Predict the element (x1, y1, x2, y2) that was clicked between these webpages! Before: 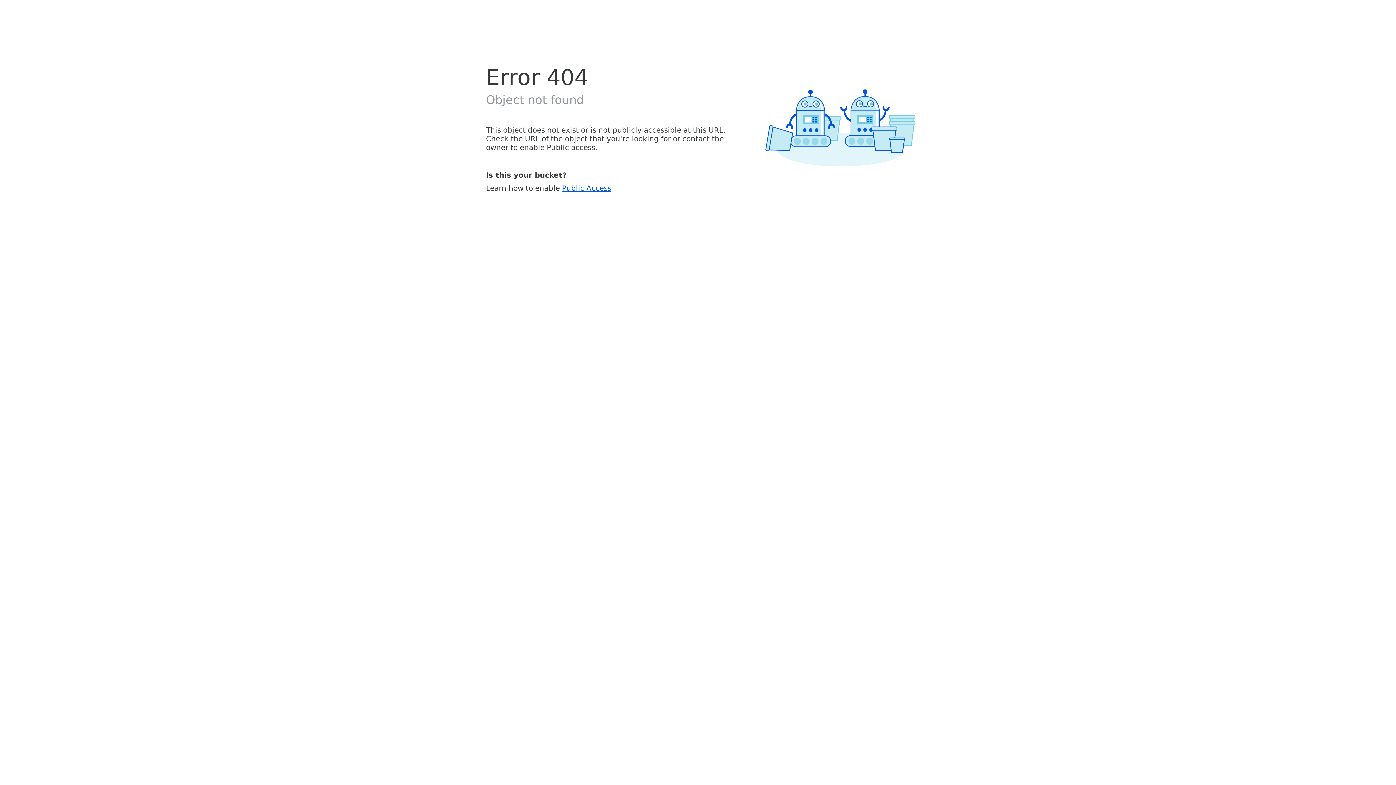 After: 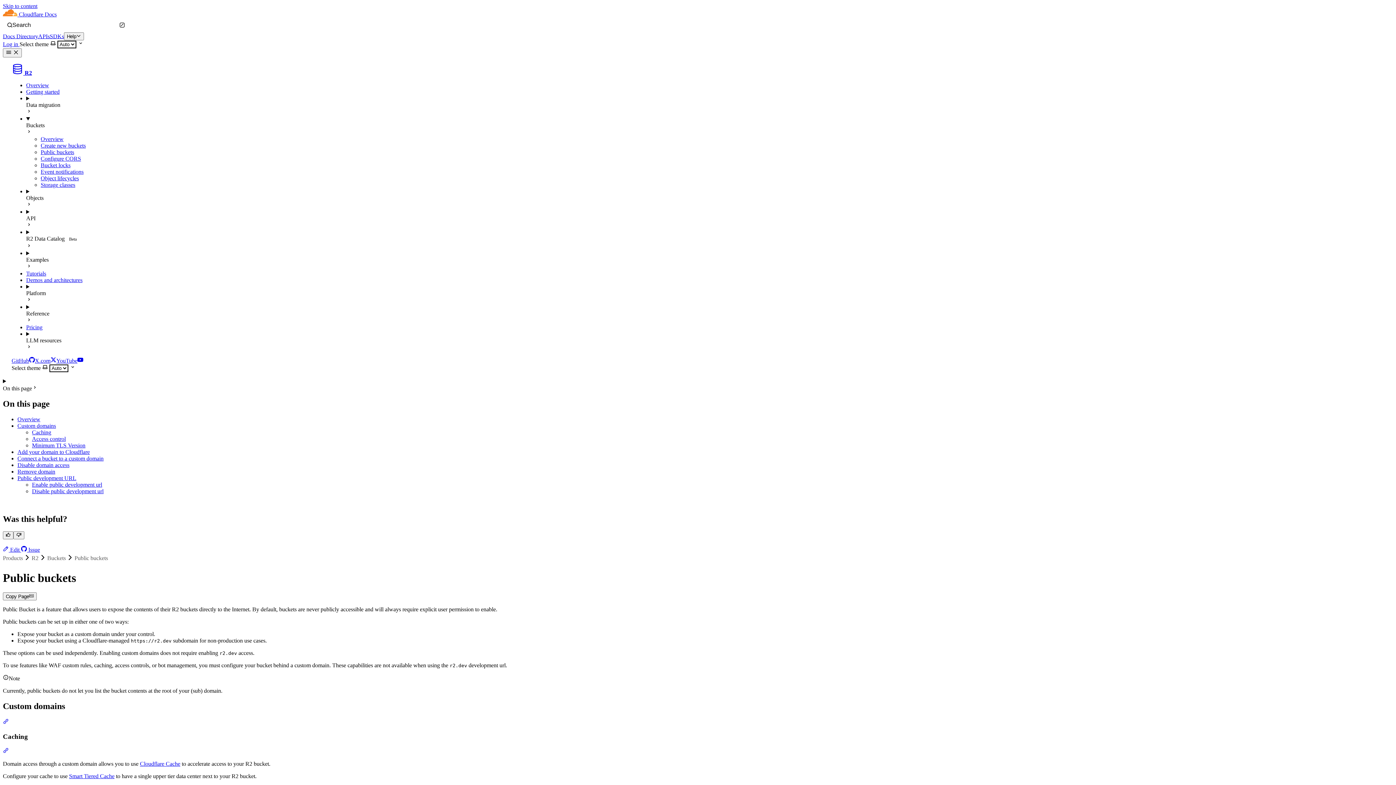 Action: bbox: (562, 183, 611, 192) label: Public Access